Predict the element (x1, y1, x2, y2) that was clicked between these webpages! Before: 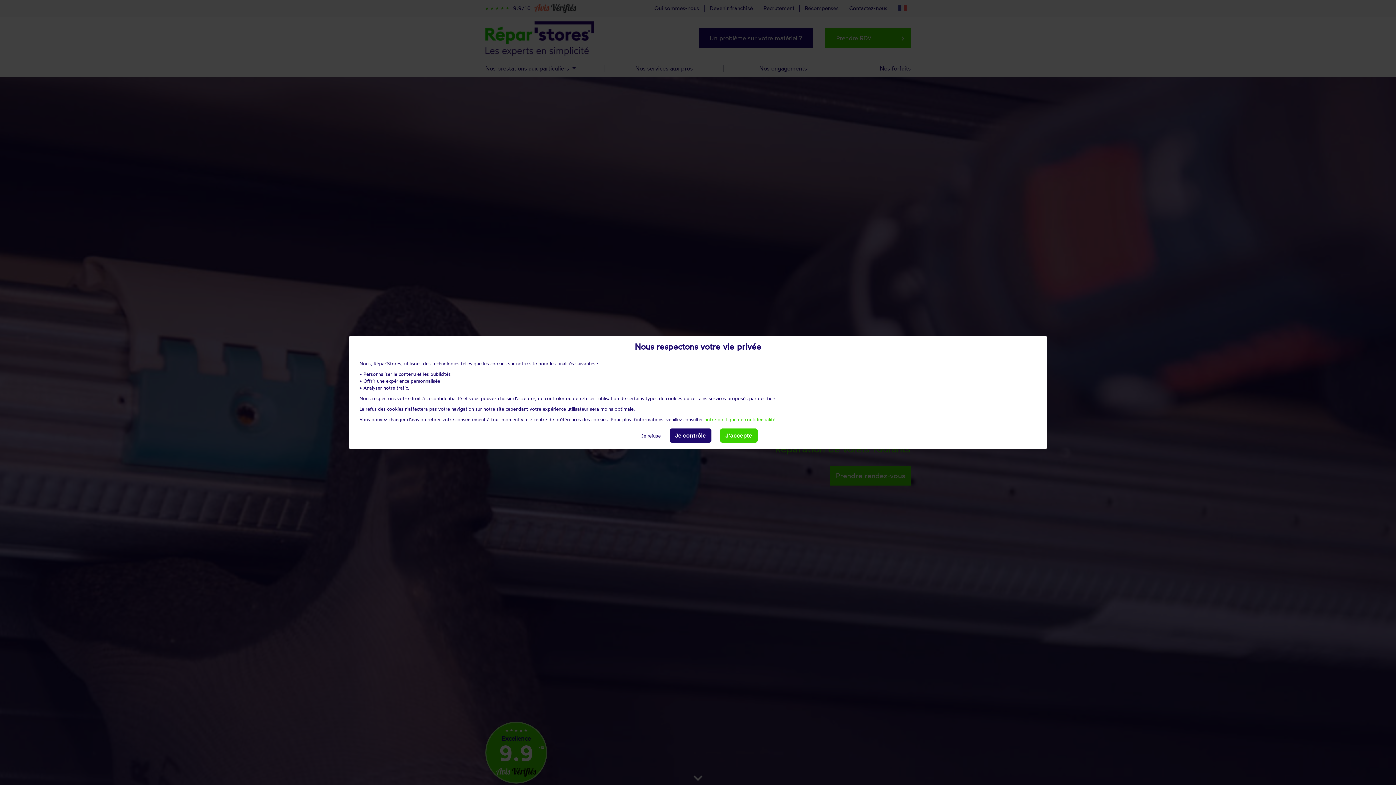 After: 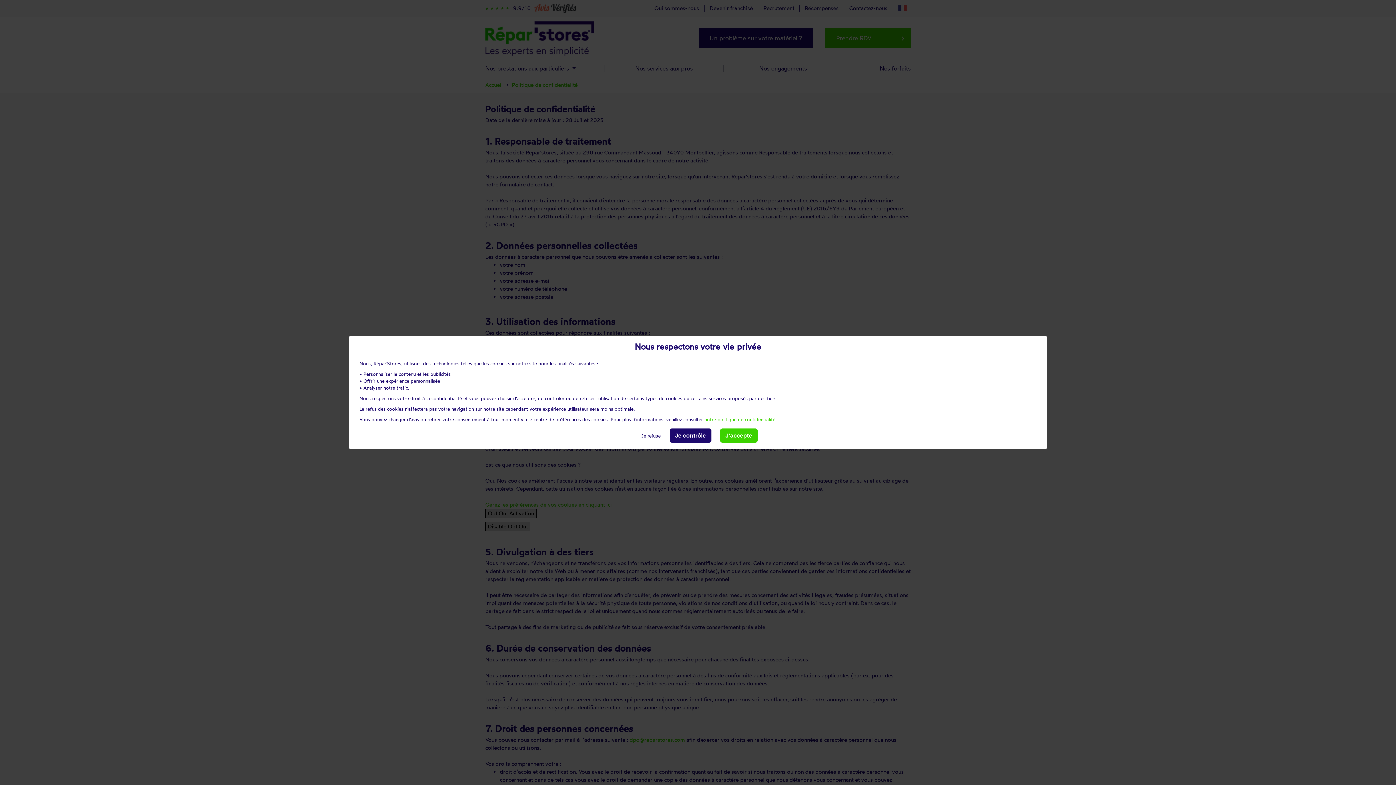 Action: bbox: (704, 416, 775, 422) label: notre politique de confidentialité